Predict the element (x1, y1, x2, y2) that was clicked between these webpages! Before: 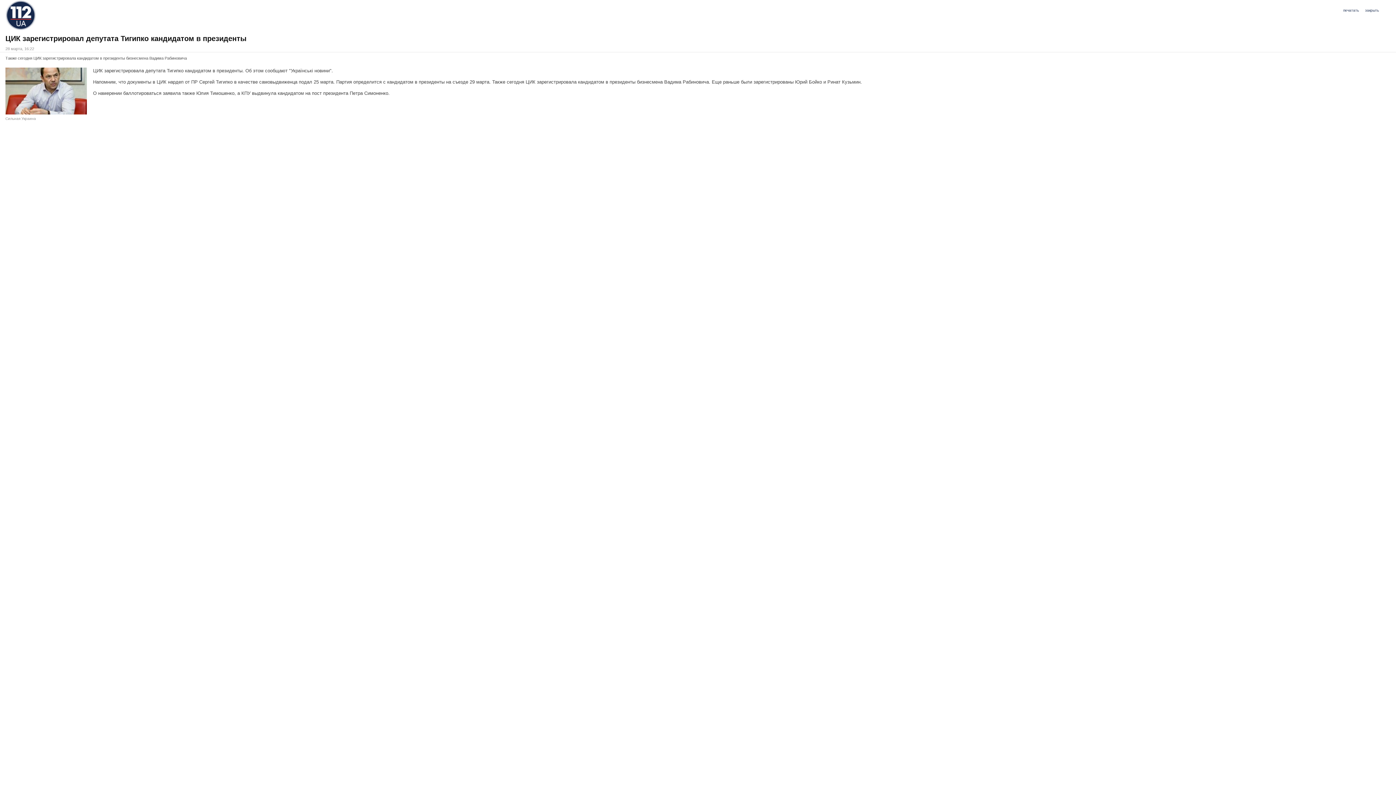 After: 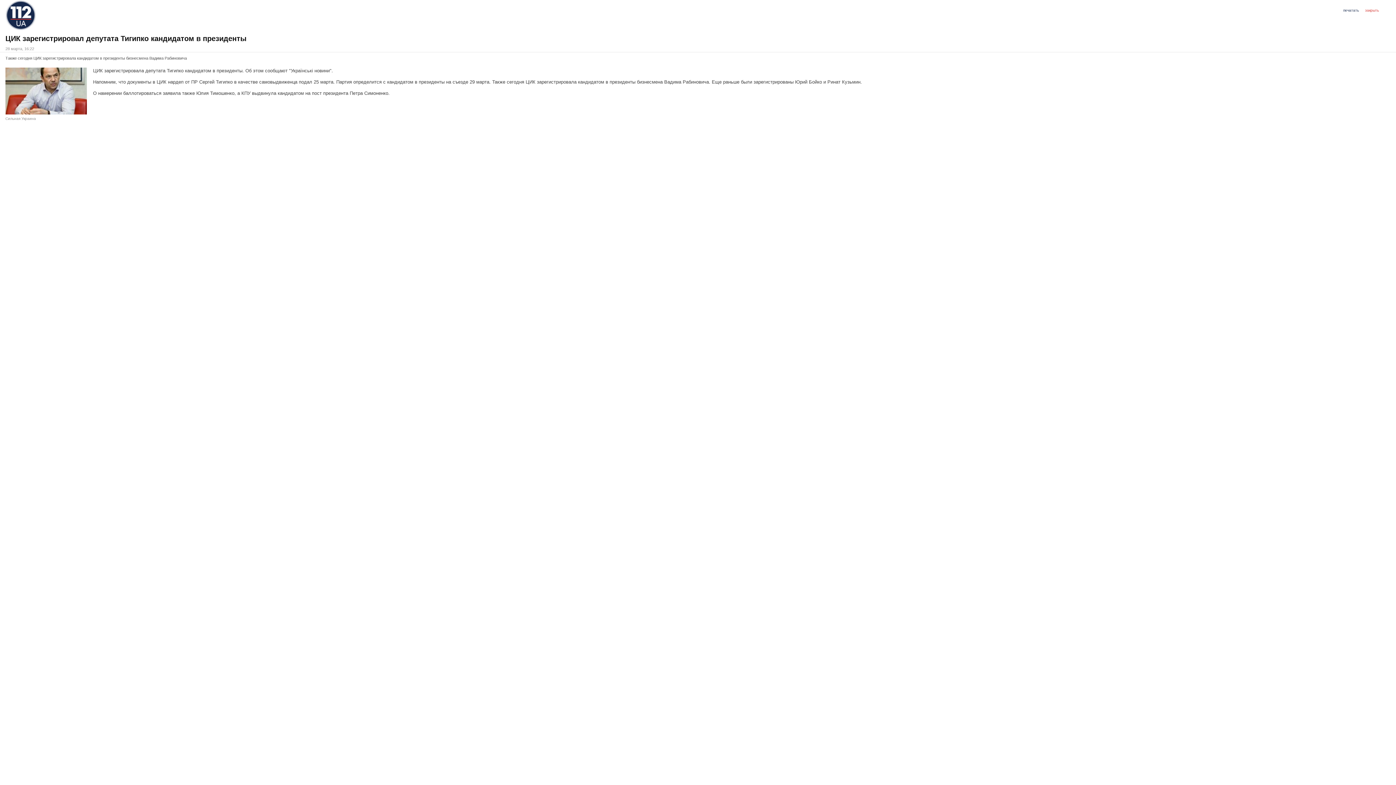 Action: bbox: (1365, 8, 1387, 18) label: закрыть